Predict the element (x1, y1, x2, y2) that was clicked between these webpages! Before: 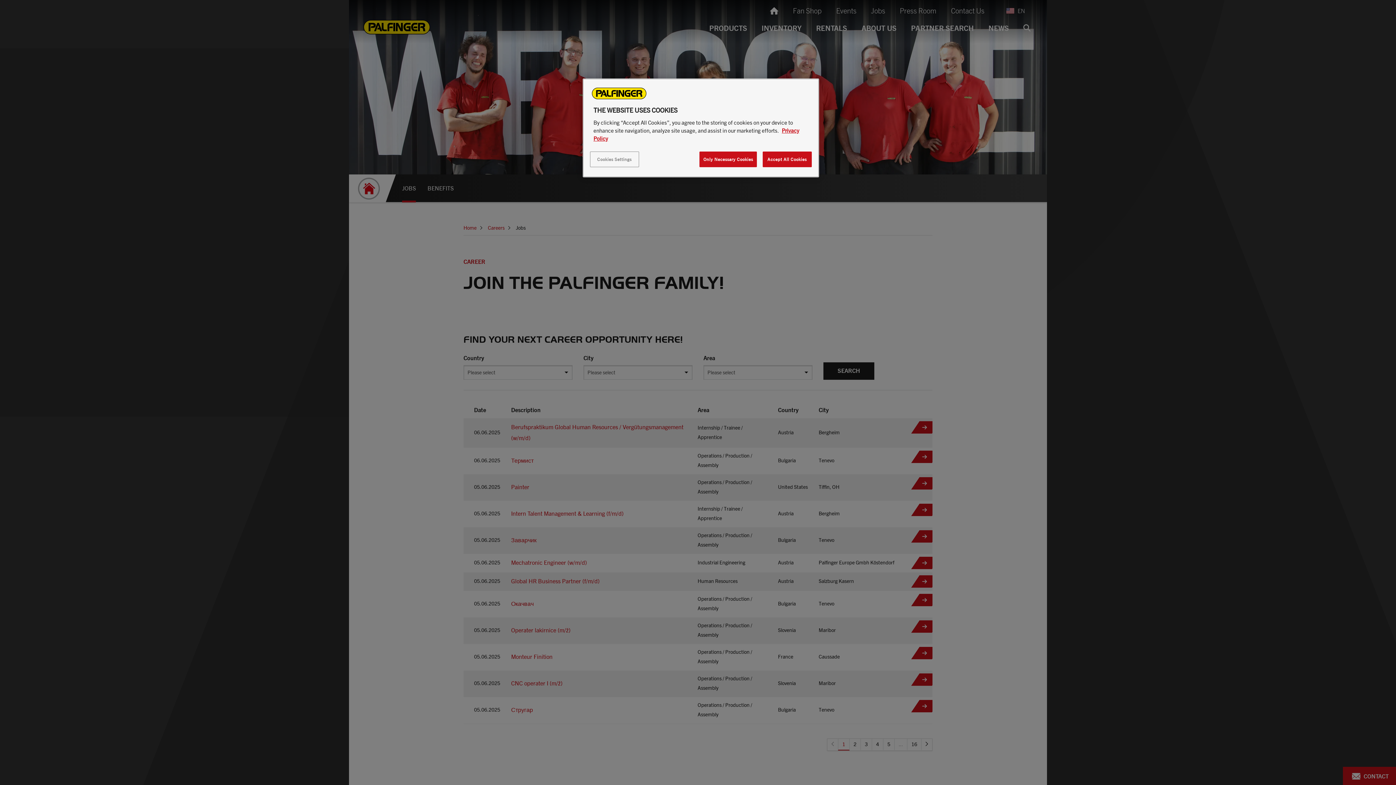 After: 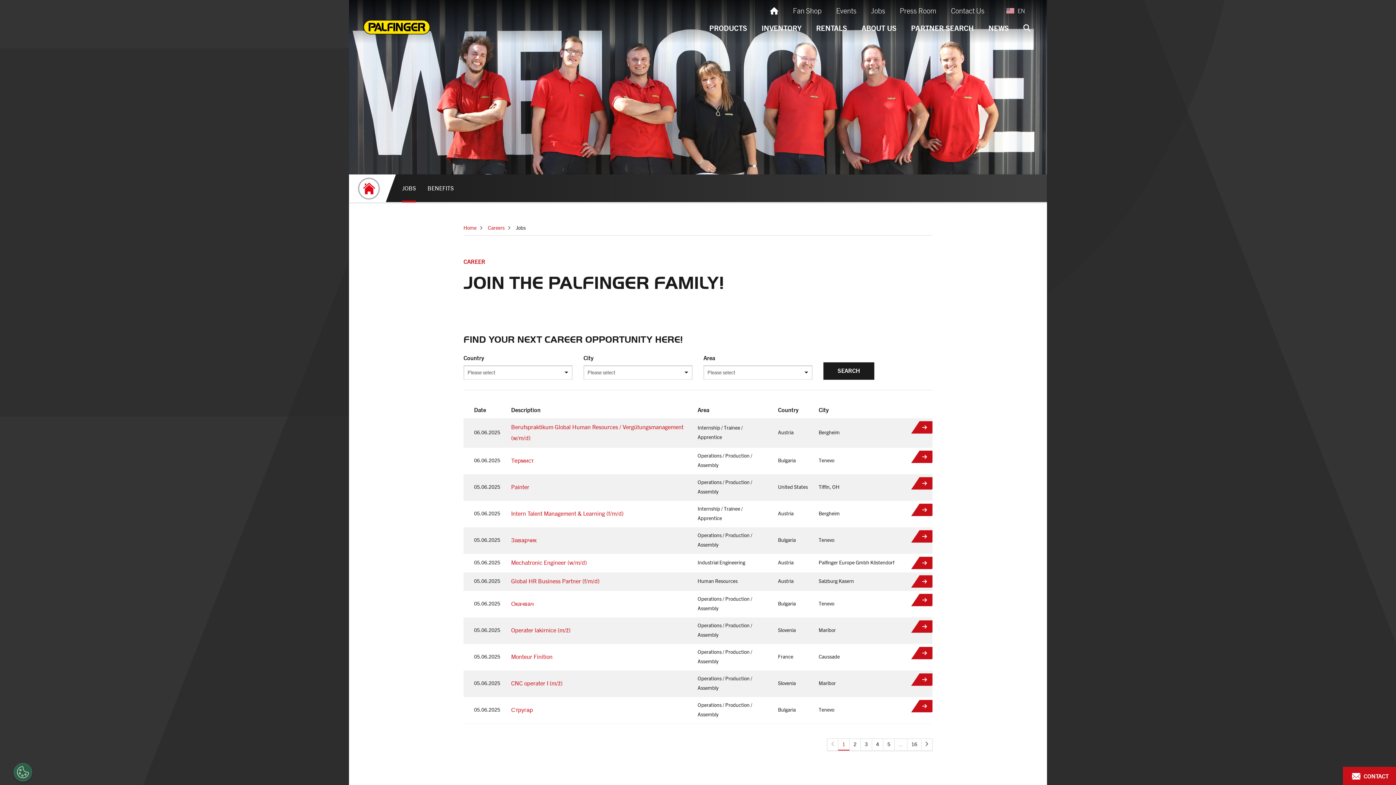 Action: label: Accept All Cookies bbox: (762, 151, 811, 167)